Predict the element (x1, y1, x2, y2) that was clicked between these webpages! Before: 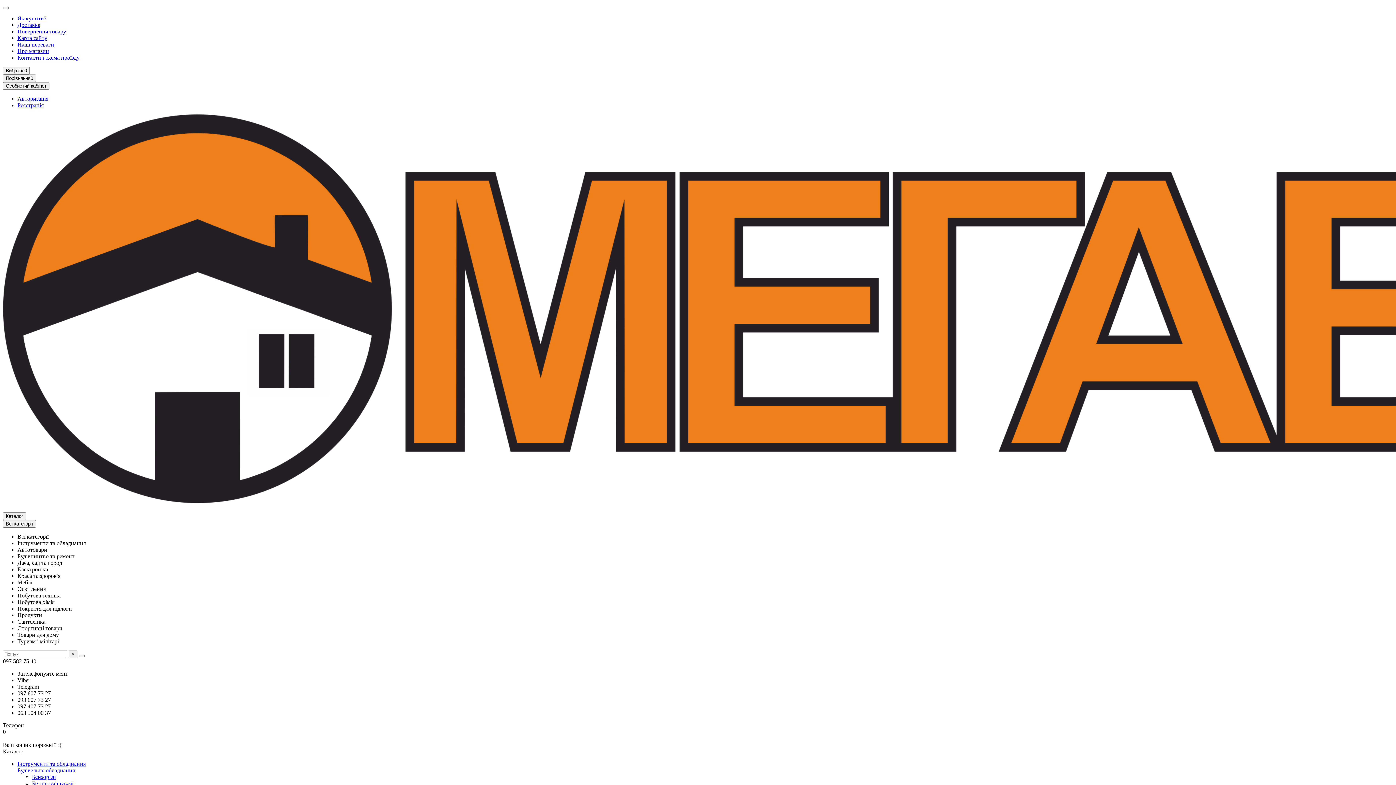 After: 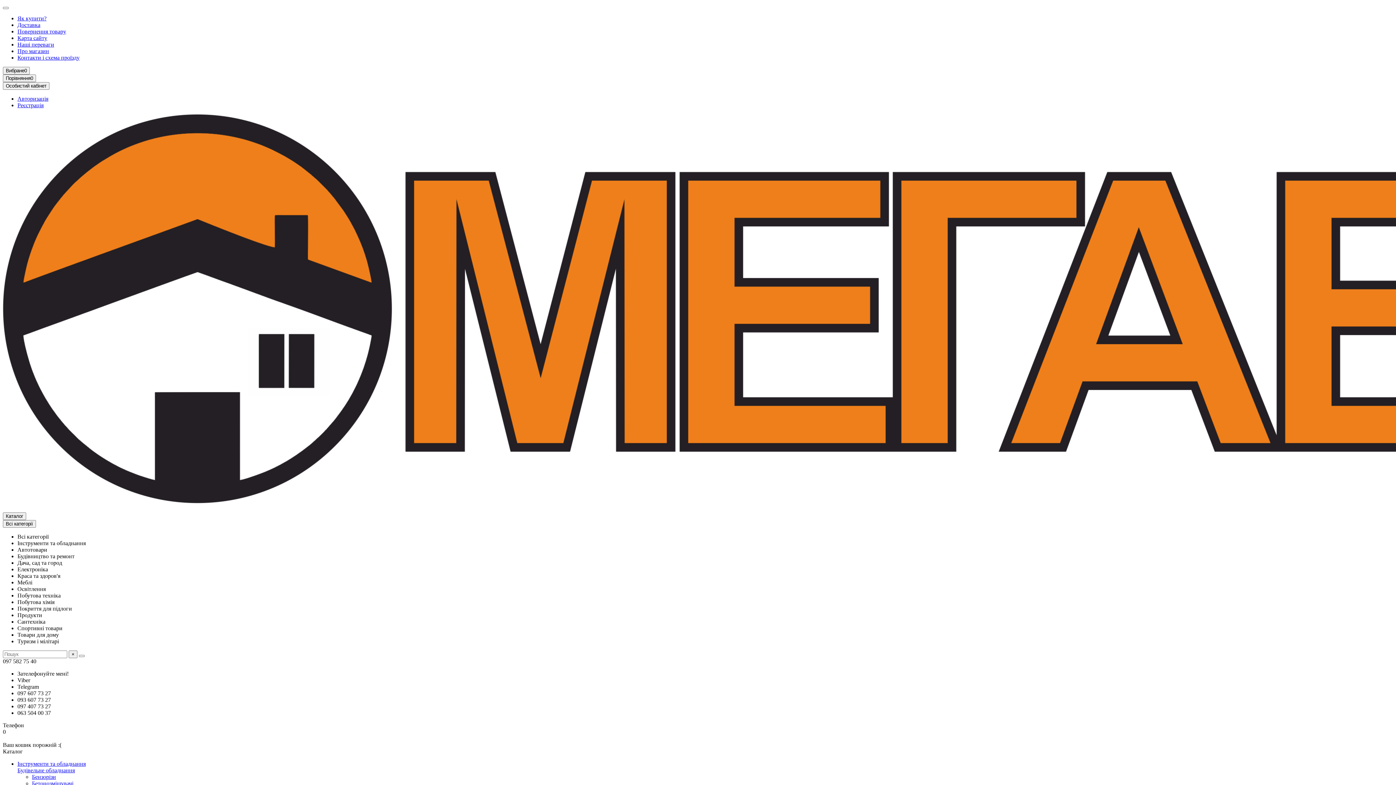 Action: label: 097 607 73 27 bbox: (17, 690, 50, 696)